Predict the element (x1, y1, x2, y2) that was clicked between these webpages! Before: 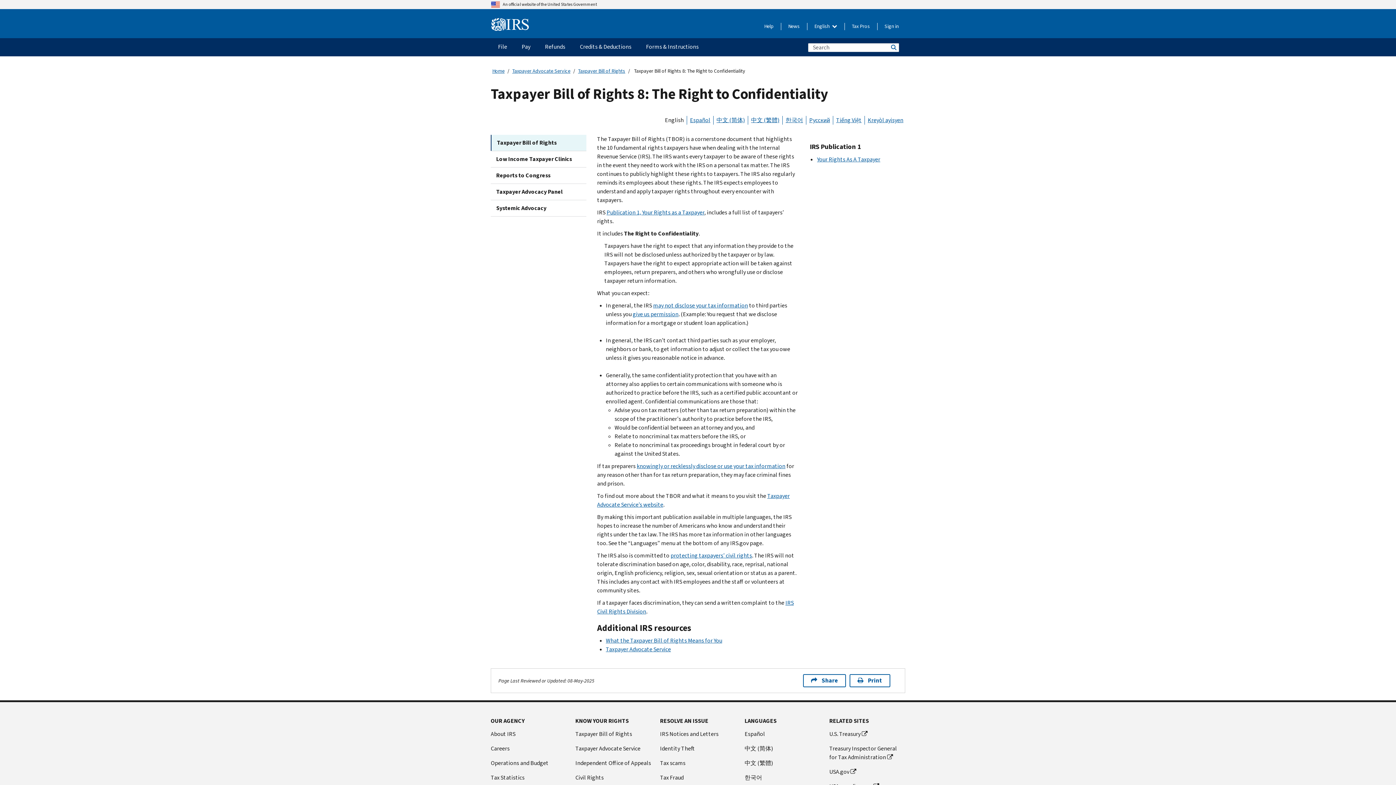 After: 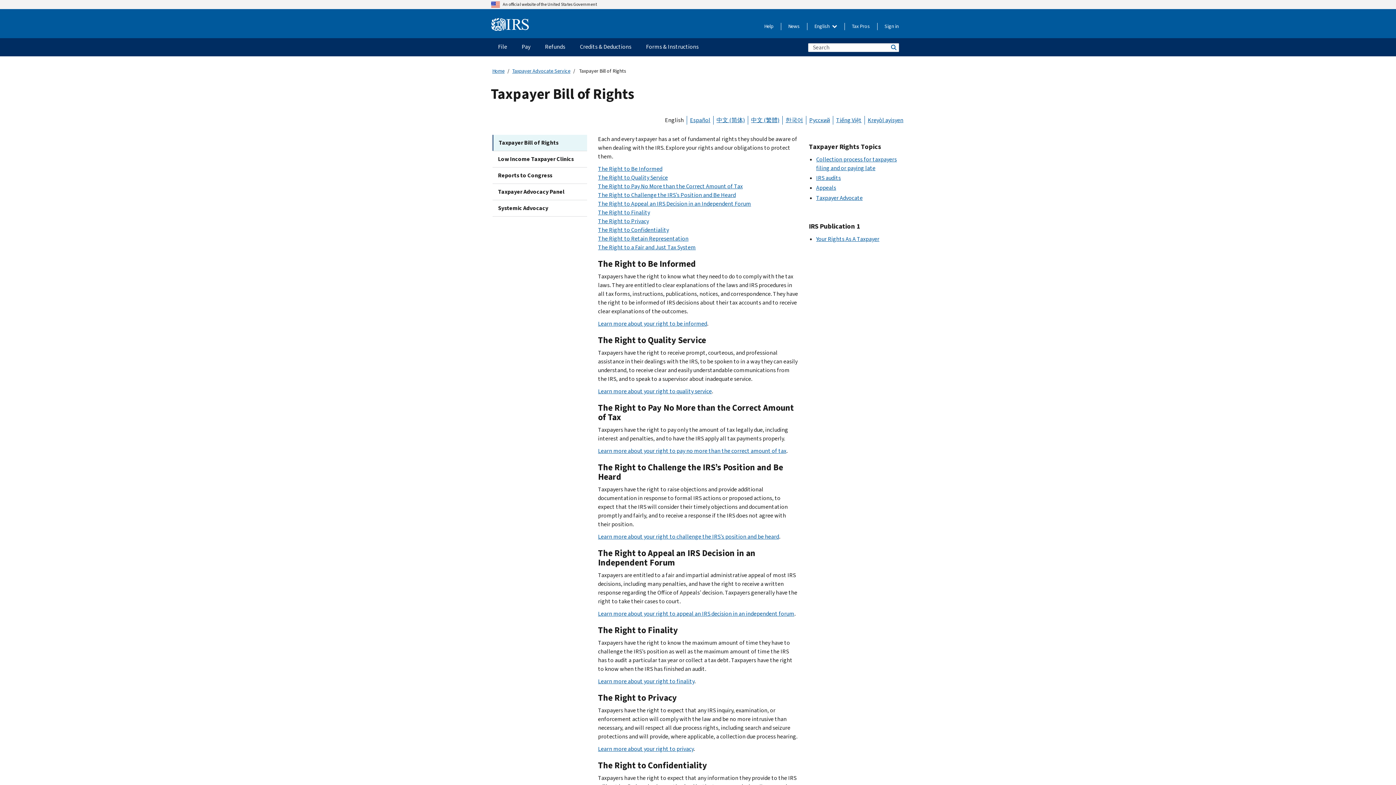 Action: label: Taxpayer Bill of Rights bbox: (578, 67, 625, 74)